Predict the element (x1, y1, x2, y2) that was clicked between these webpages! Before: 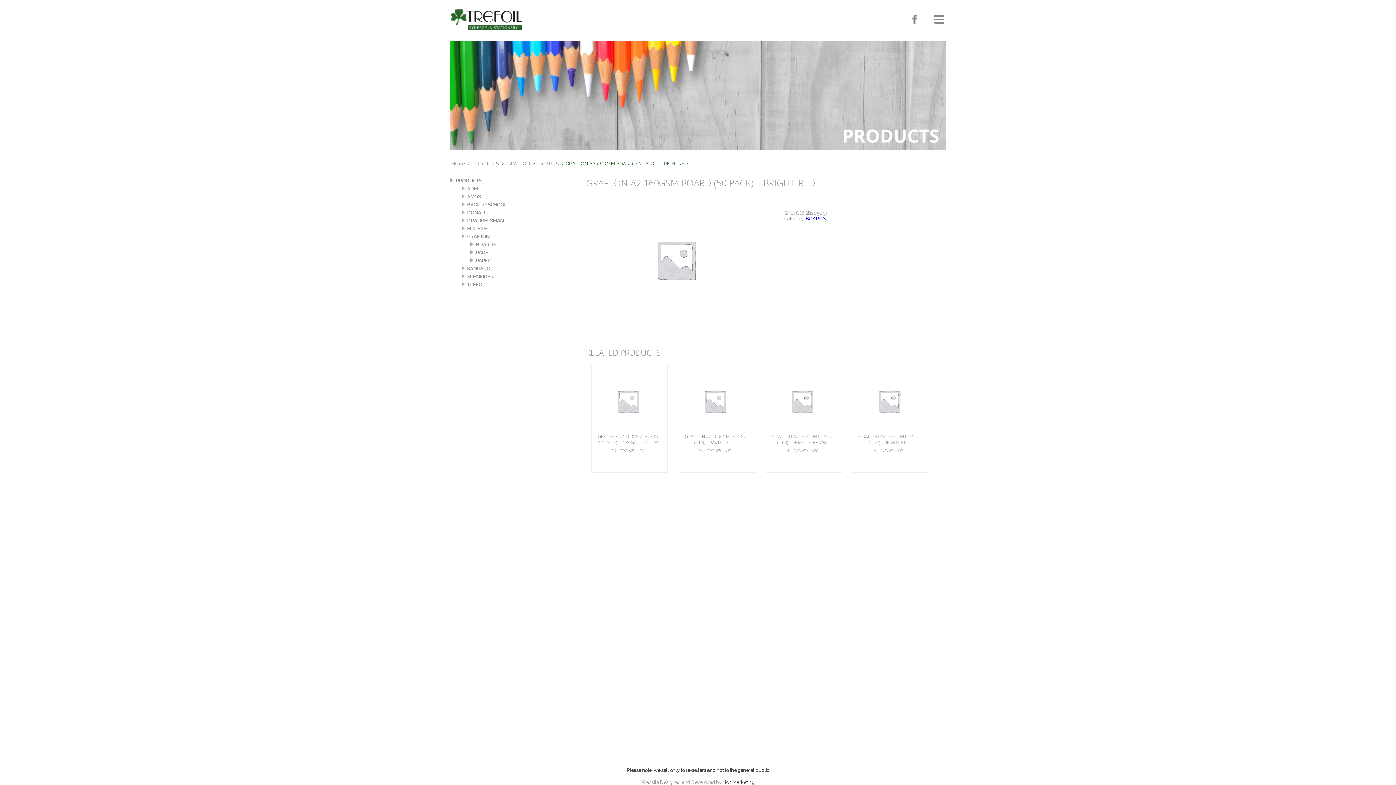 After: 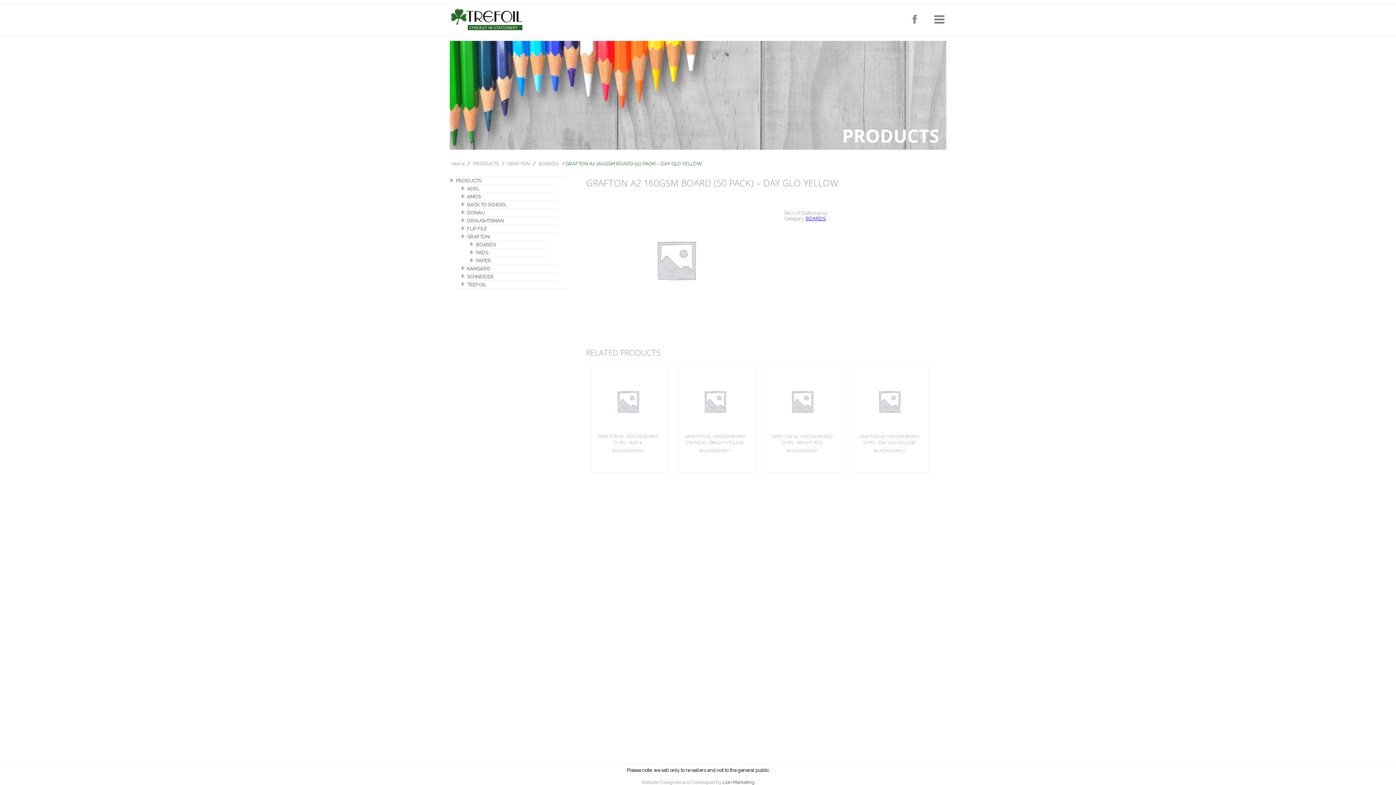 Action: label: GRAFTON A2 160GSM BOARD (50 PACK) – DAY GLO YELLOW
SKUCCSGB205012 bbox: (597, 371, 658, 453)